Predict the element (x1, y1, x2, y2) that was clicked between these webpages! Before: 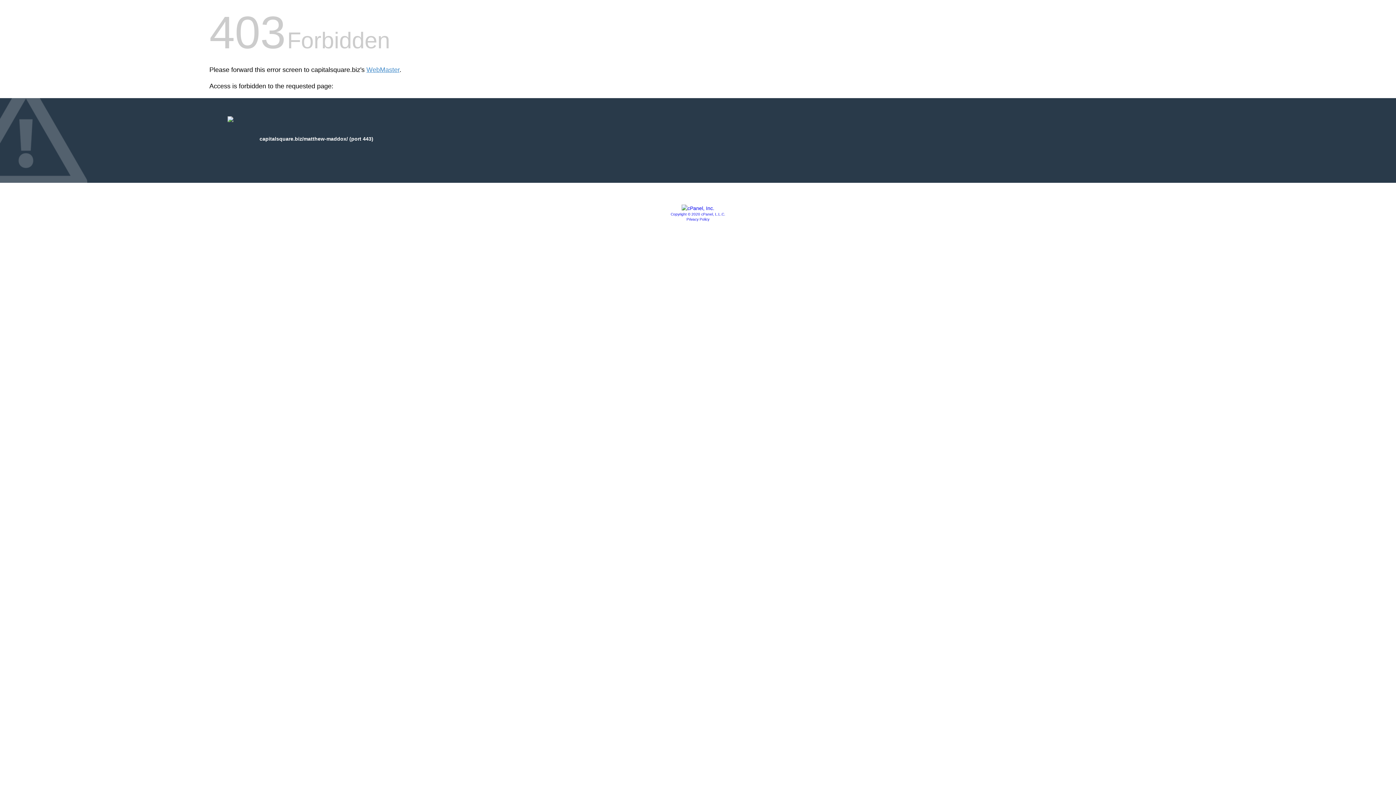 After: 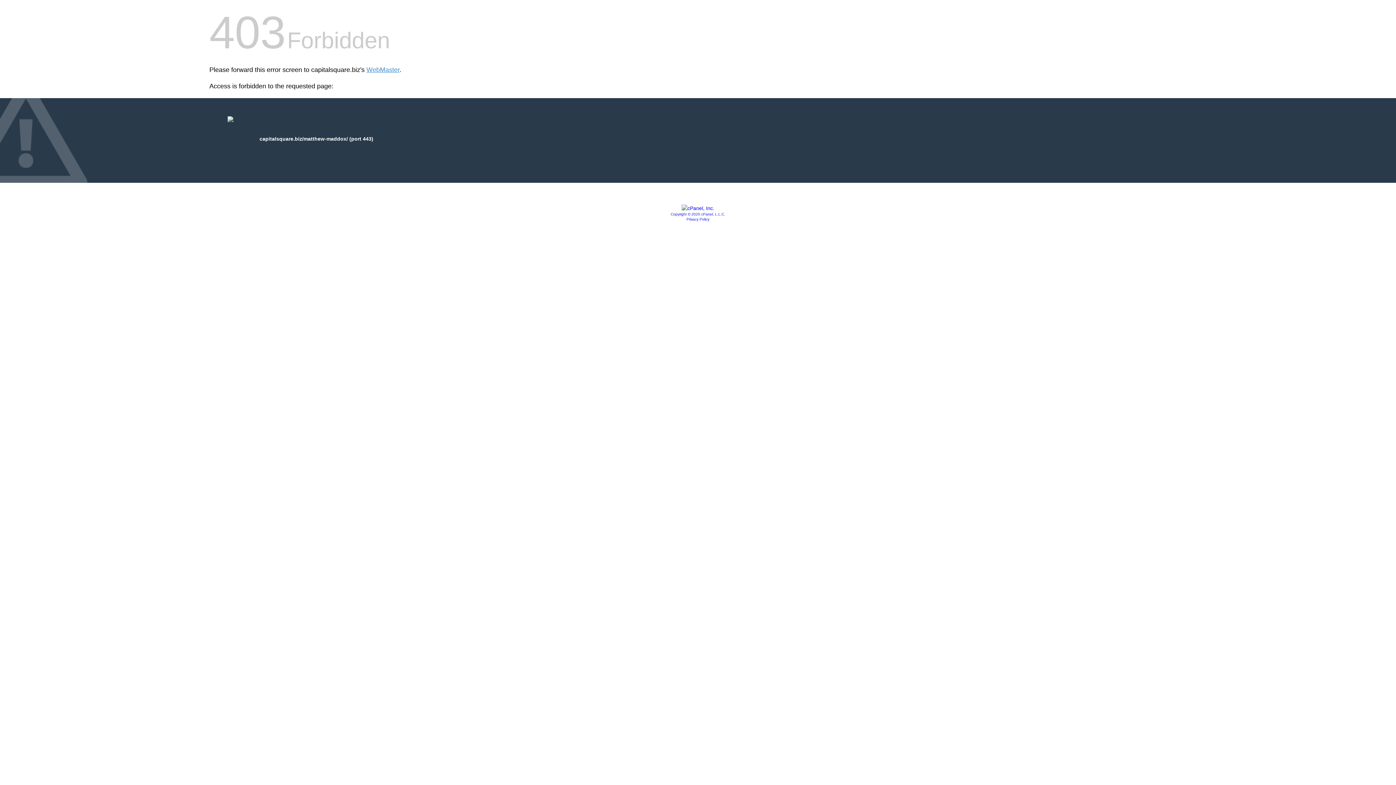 Action: bbox: (670, 212, 725, 216) label: Copyright © 2020 cPanel, L.L.C.